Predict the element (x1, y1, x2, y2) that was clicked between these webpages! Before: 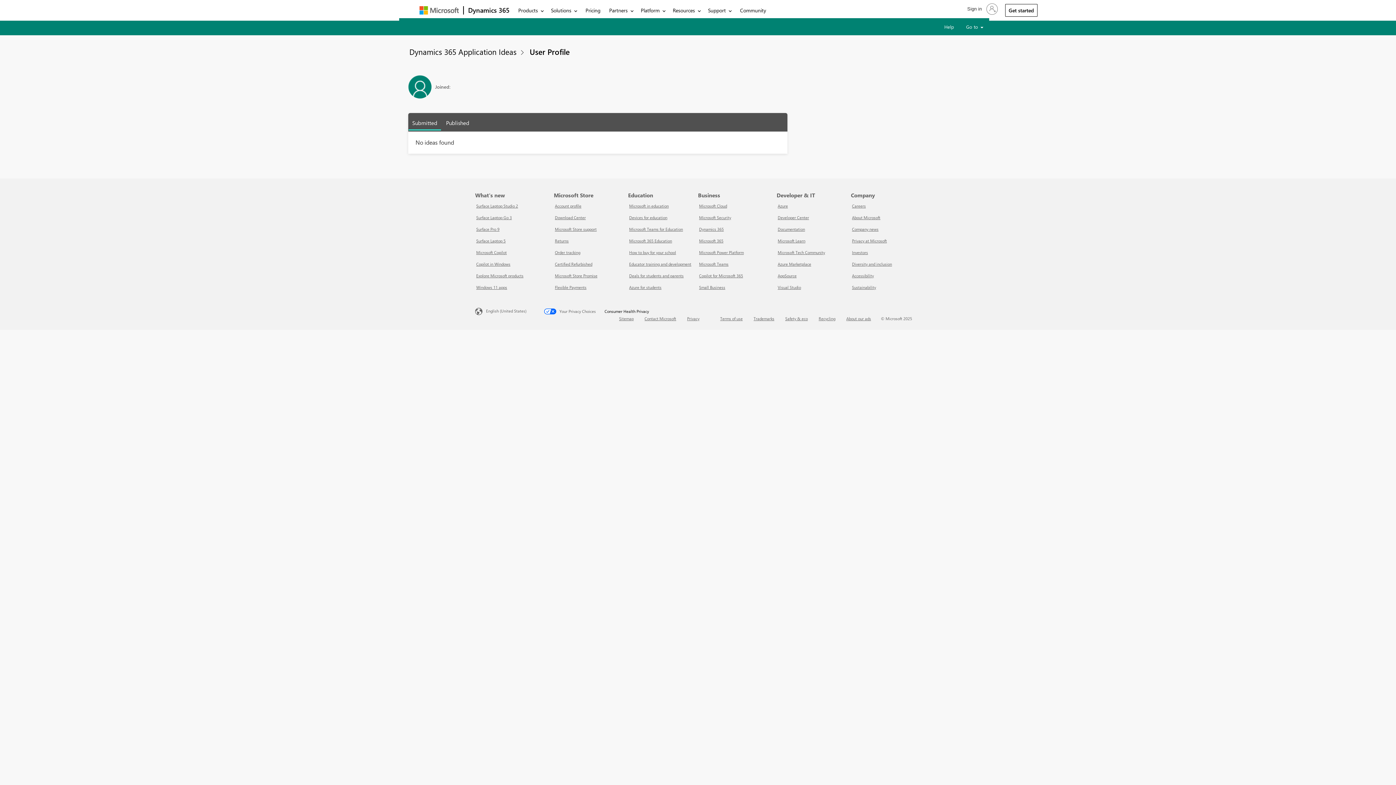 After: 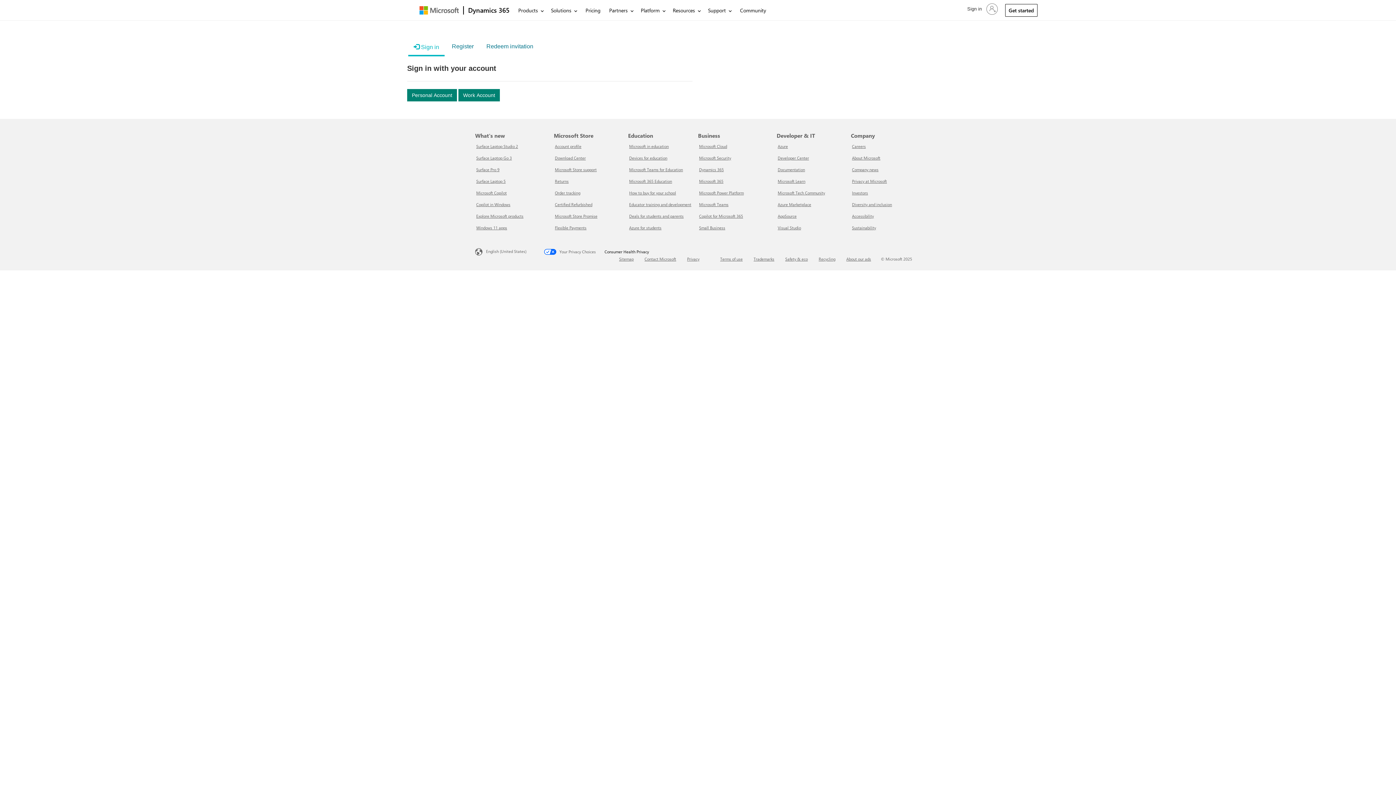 Action: label: Sign in to your account bbox: (963, 0, 1000, 17)